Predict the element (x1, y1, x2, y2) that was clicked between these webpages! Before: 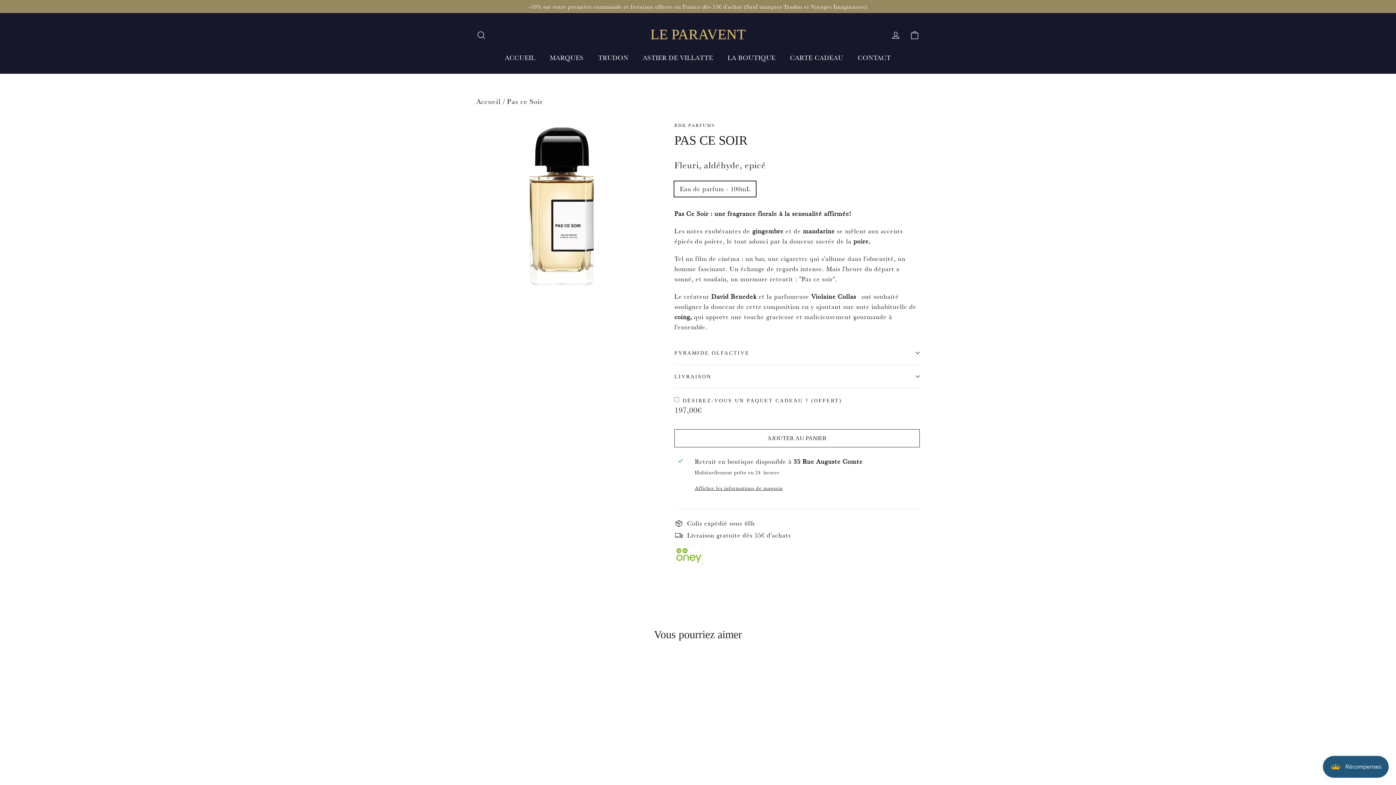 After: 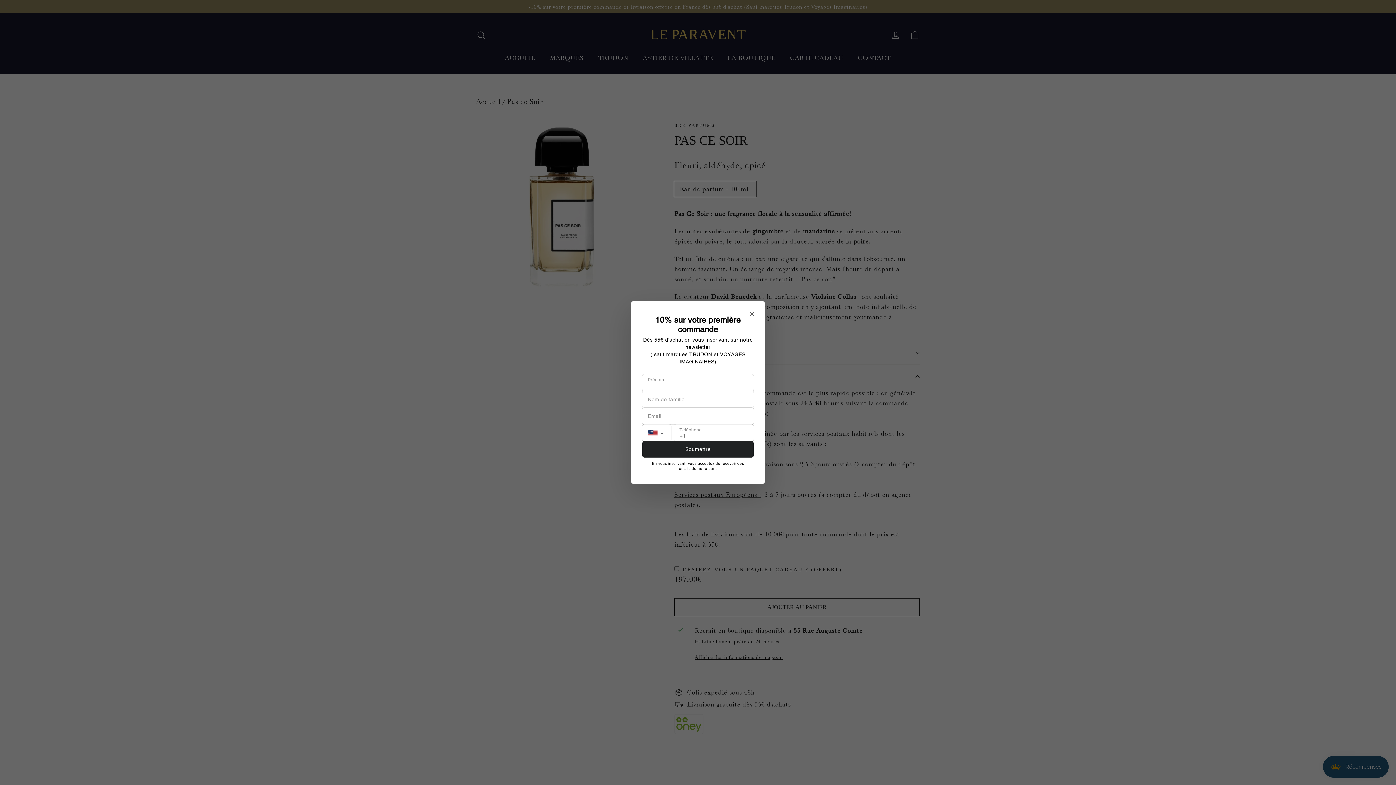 Action: label: LIVRAISON bbox: (674, 364, 920, 388)